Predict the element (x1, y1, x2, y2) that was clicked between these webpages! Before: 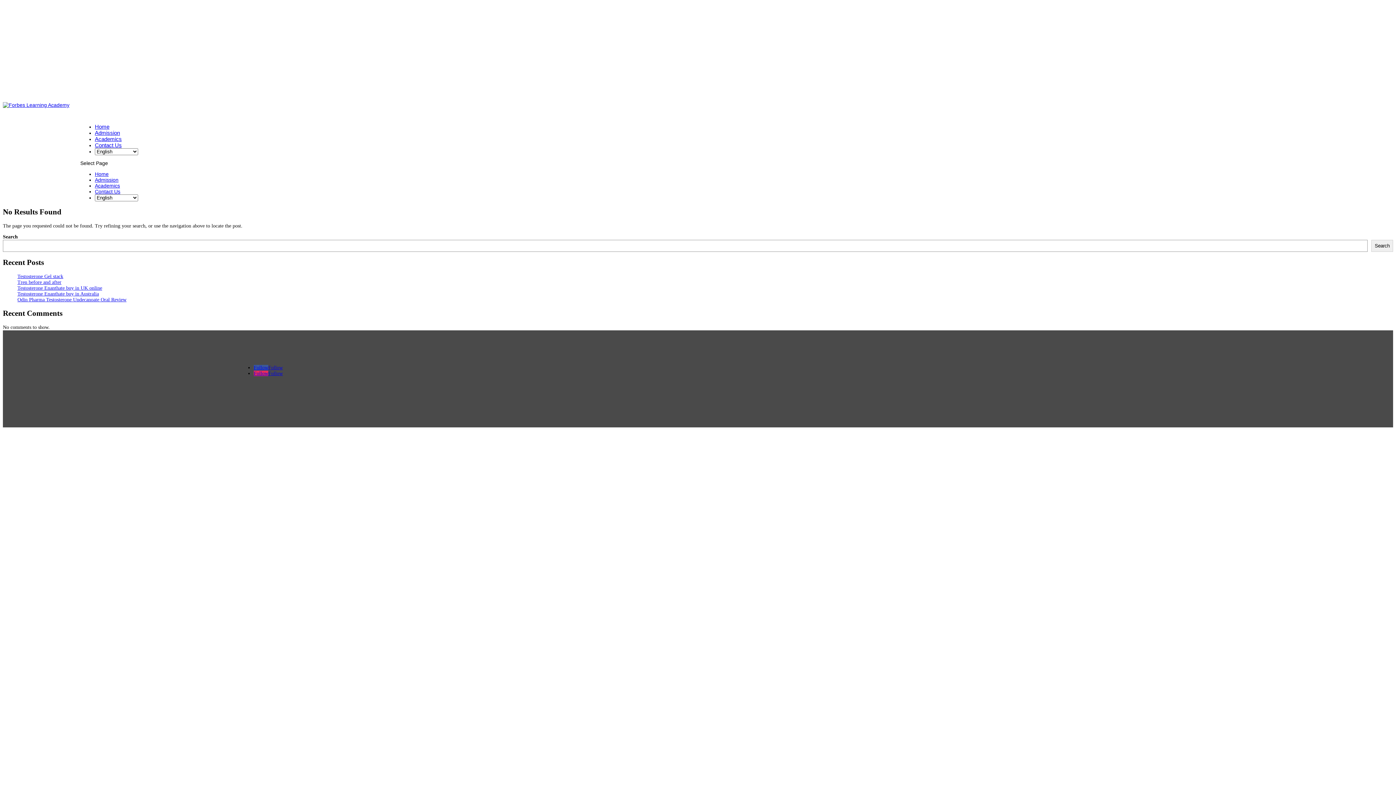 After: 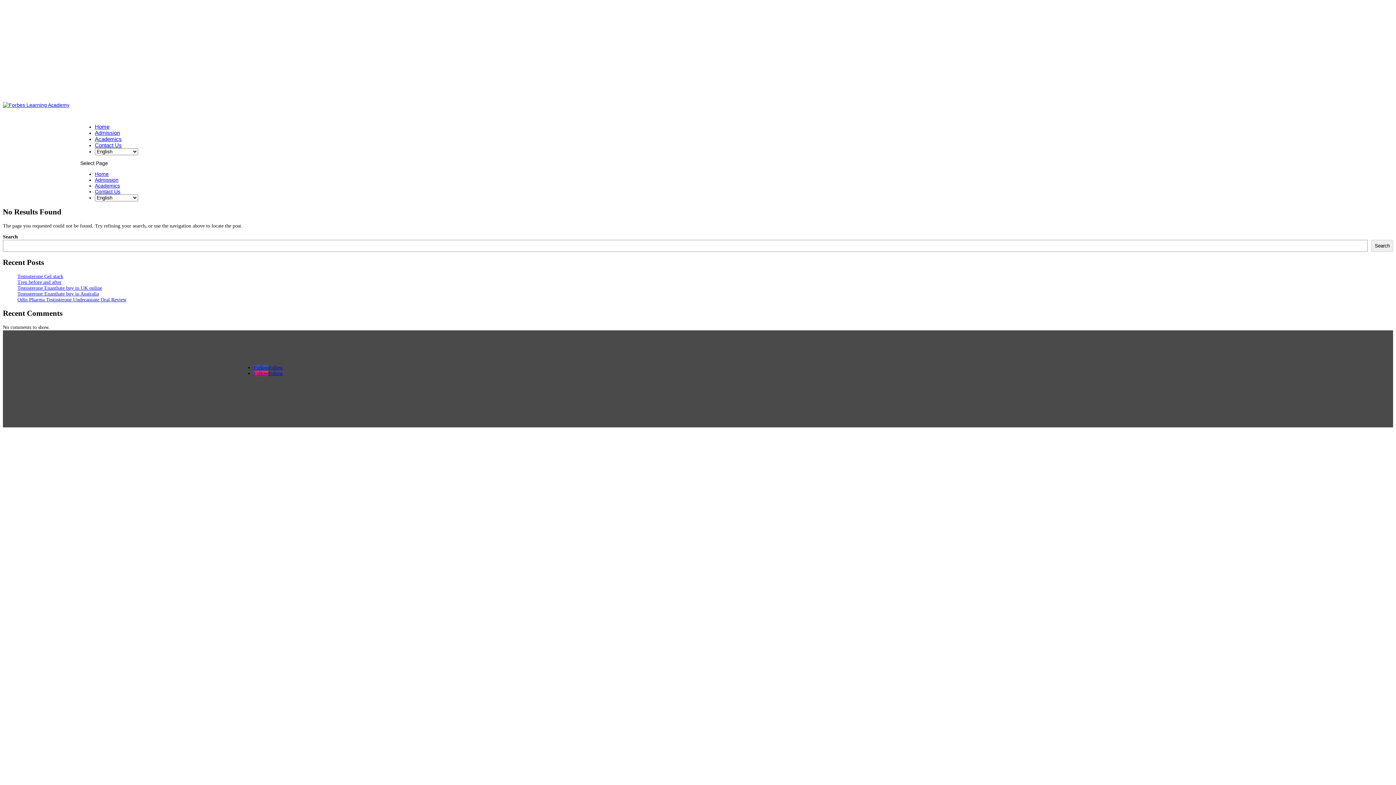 Action: label: Follow bbox: (253, 370, 268, 376)